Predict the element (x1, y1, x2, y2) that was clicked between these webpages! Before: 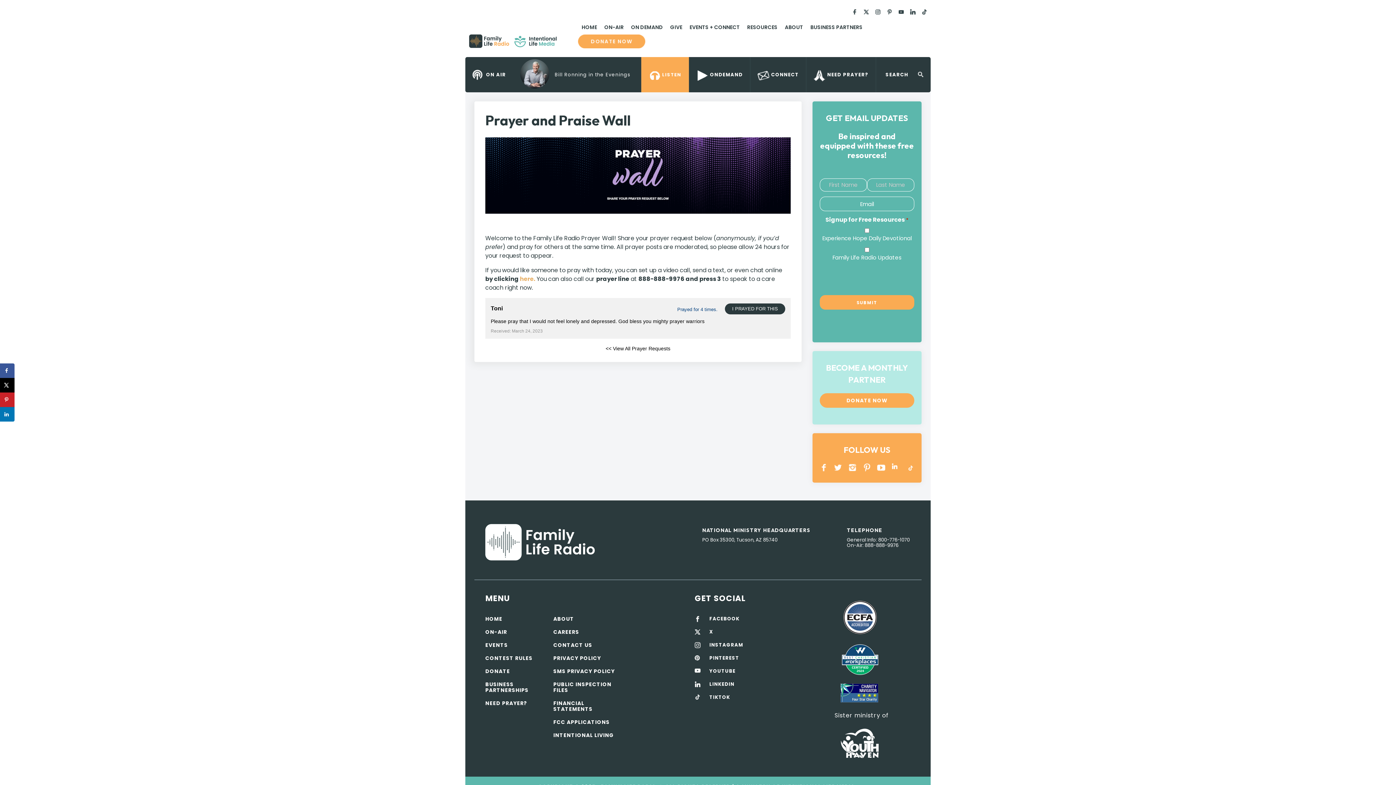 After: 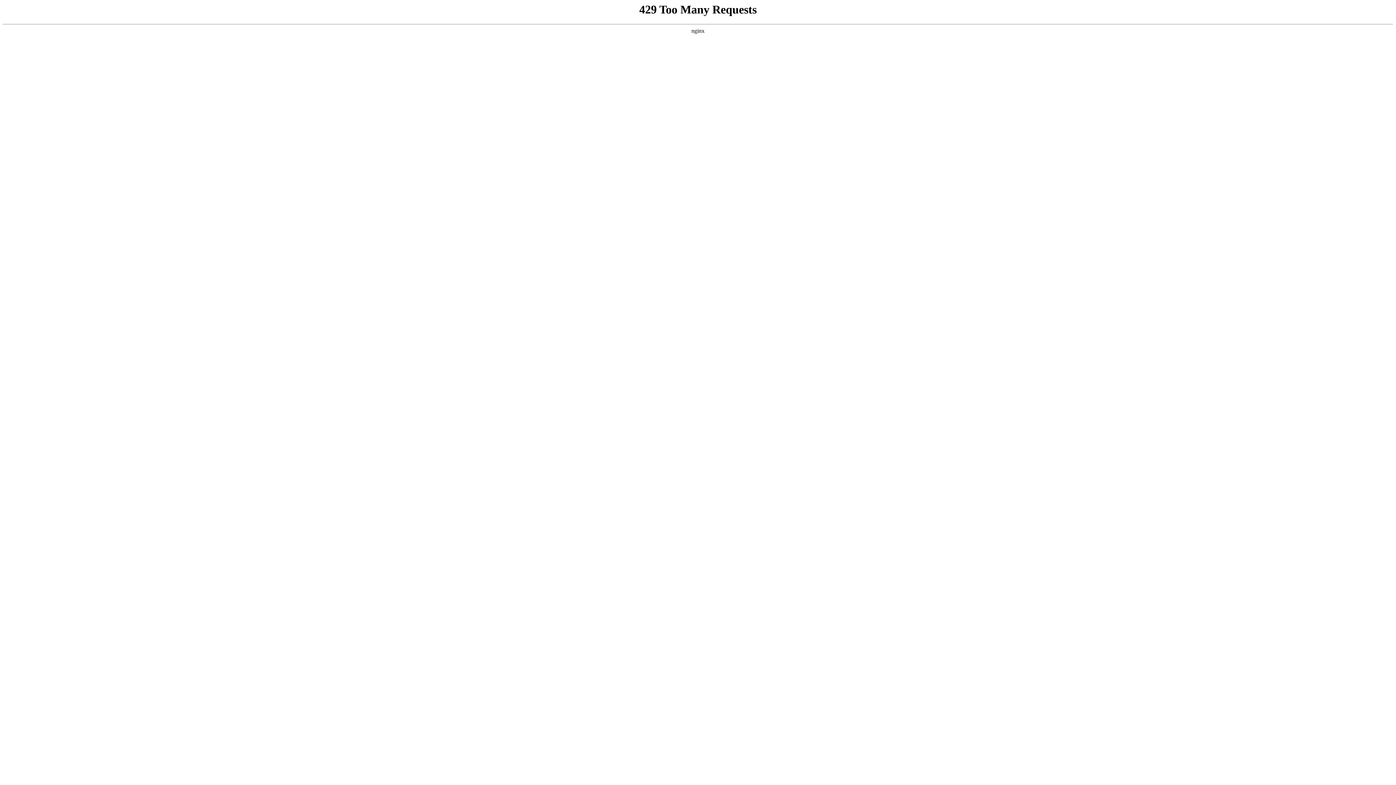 Action: label: ABOUT bbox: (781, 20, 807, 34)